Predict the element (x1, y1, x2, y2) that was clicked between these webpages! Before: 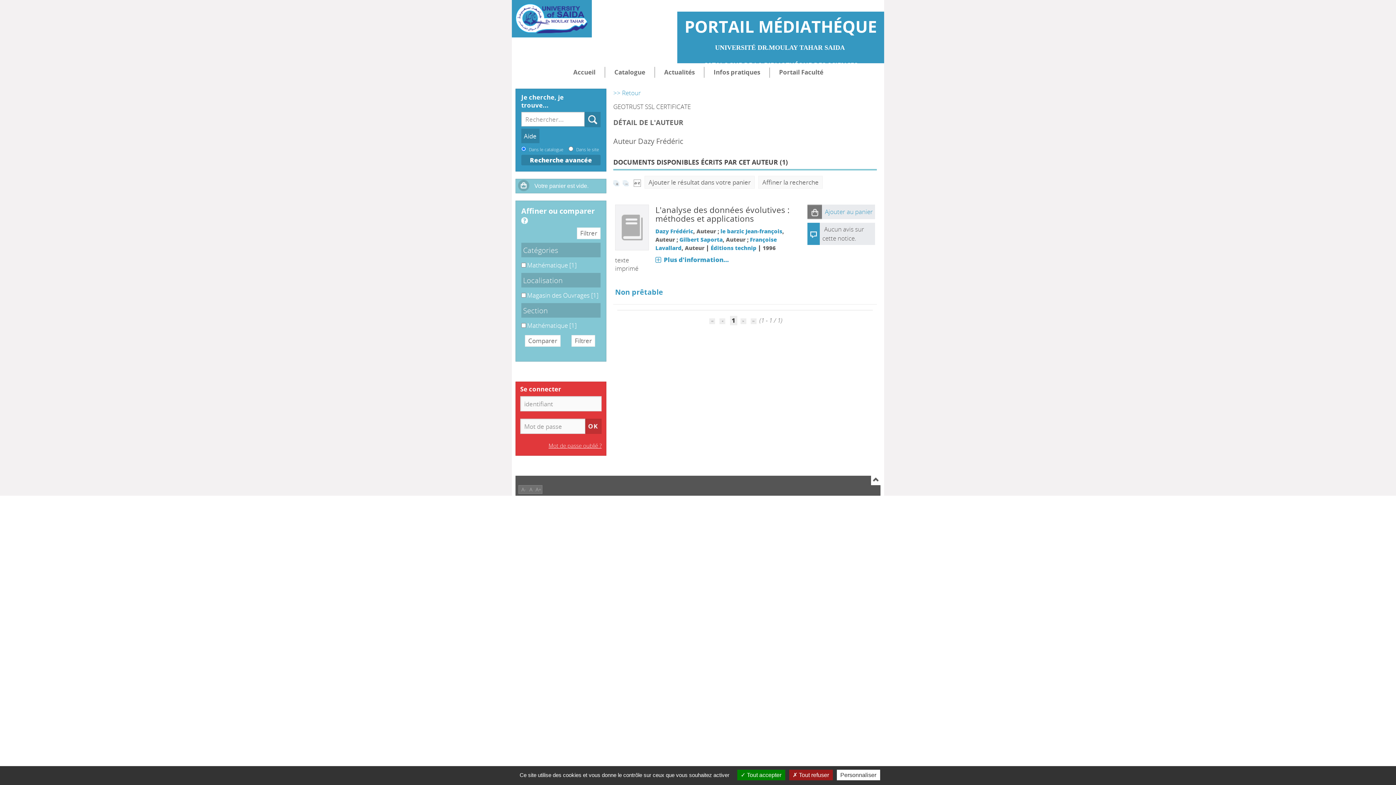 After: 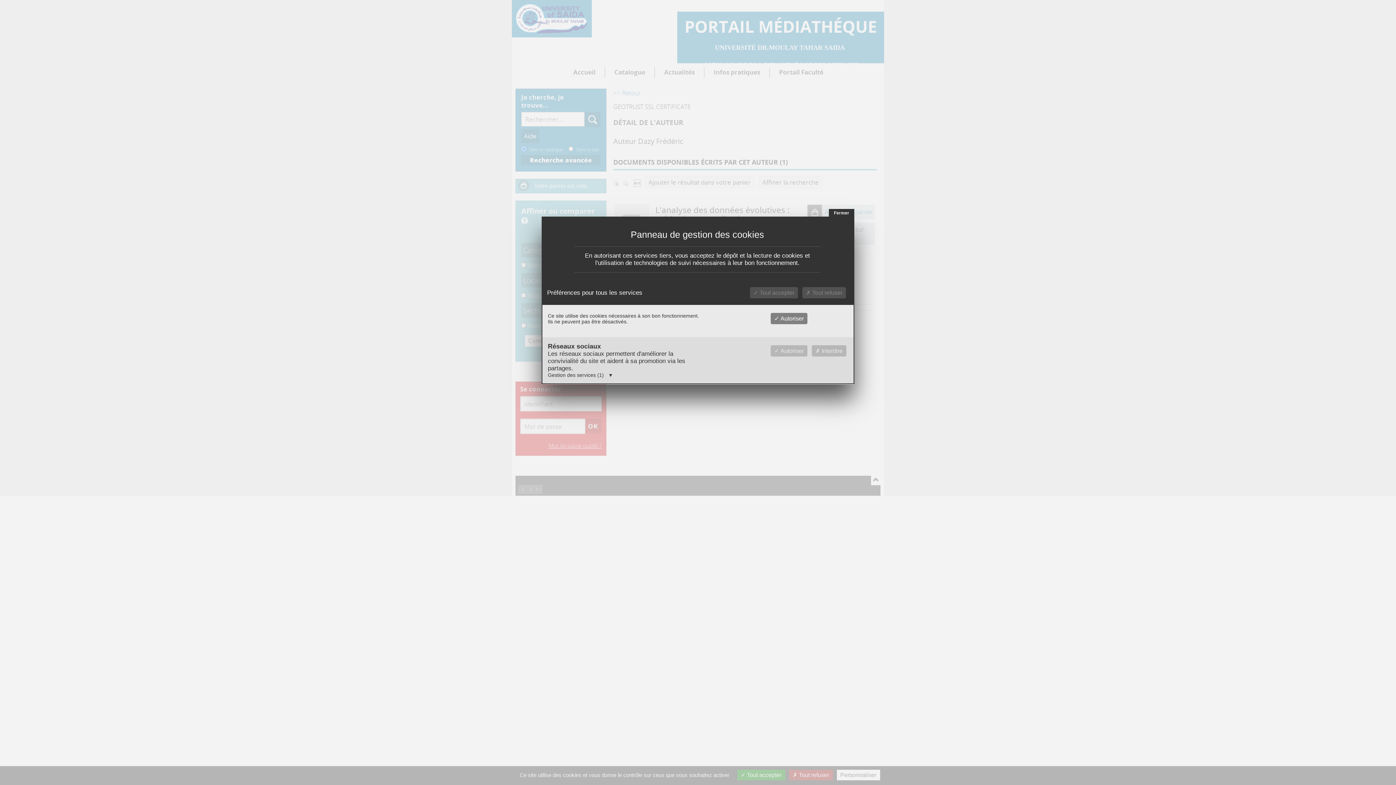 Action: label: Personnaliser bbox: (836, 770, 880, 780)